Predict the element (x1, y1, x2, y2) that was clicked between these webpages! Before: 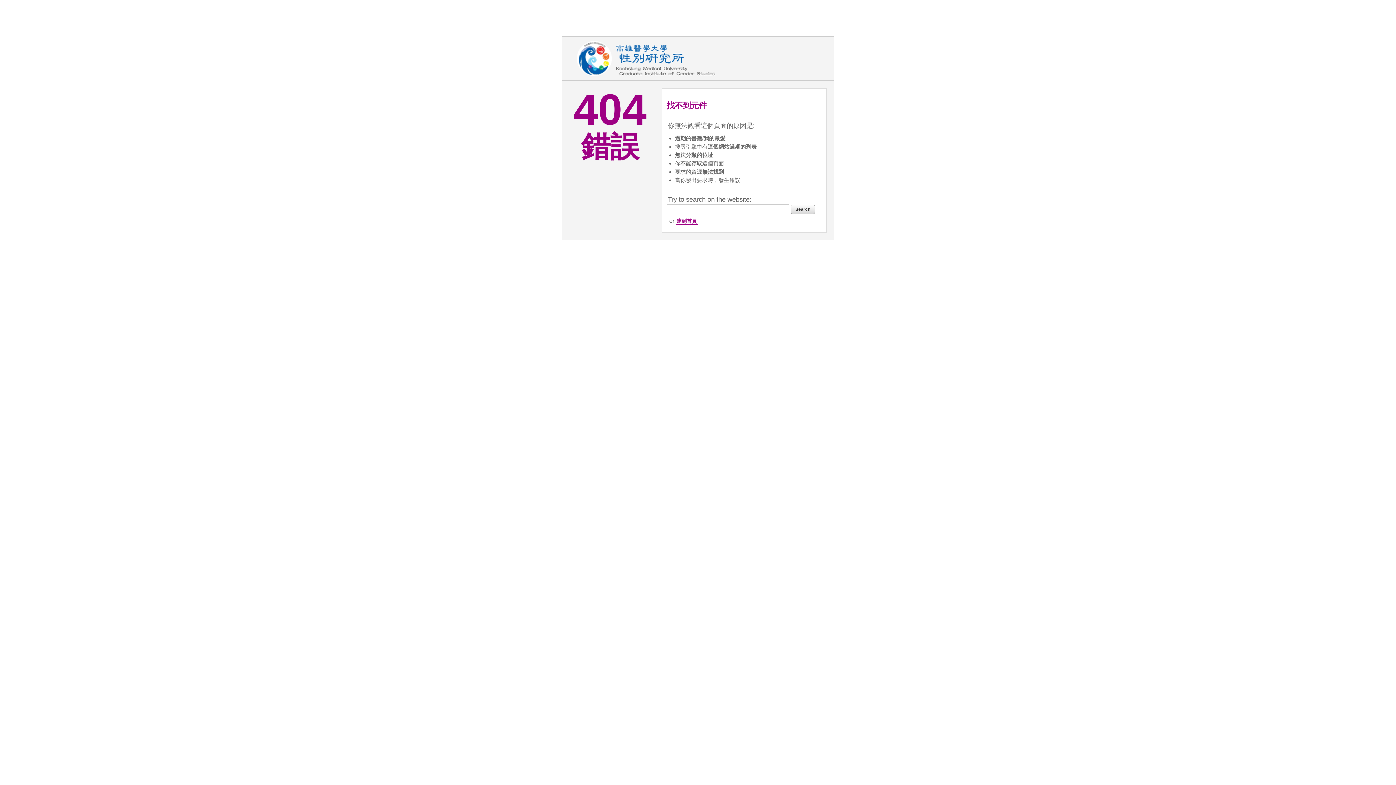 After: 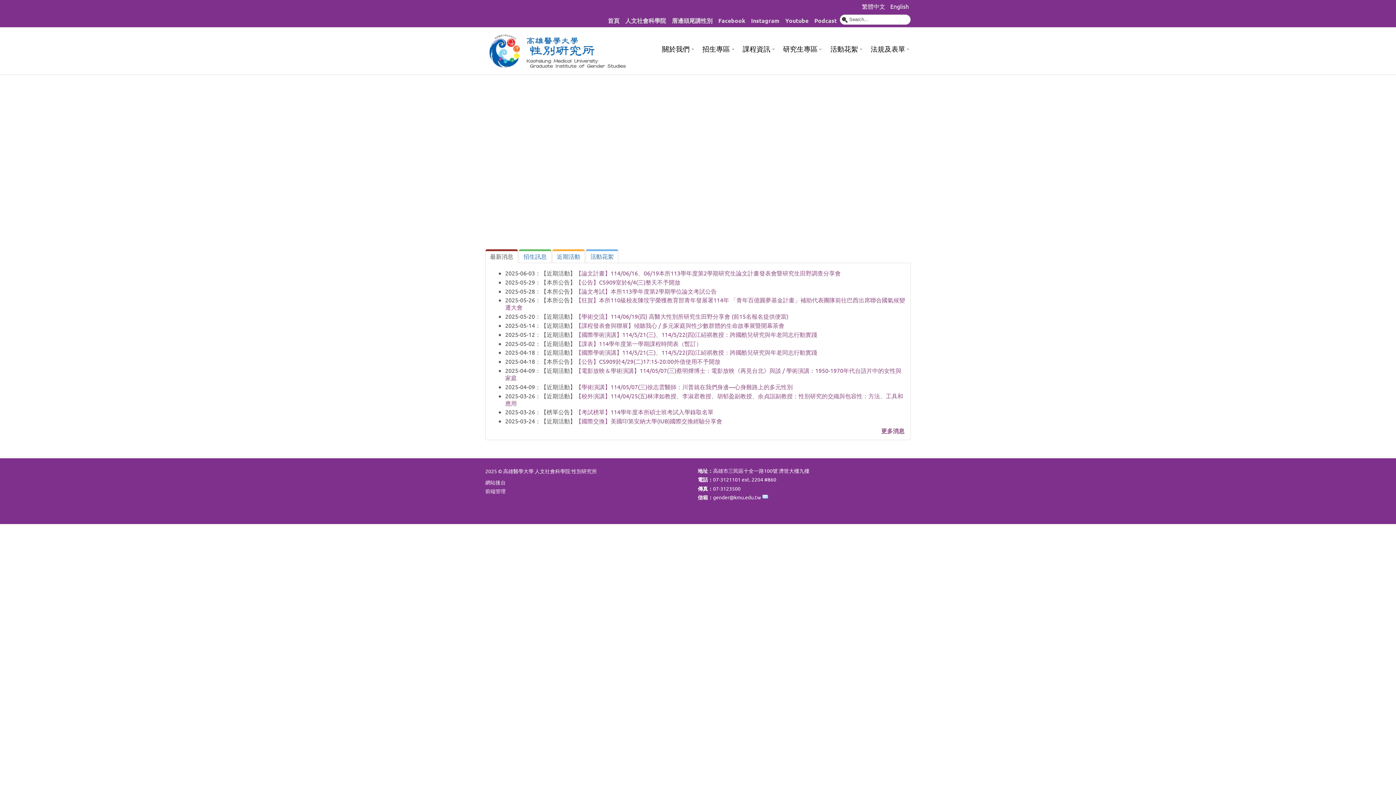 Action: label: 連到首頁 bbox: (676, 217, 697, 224)